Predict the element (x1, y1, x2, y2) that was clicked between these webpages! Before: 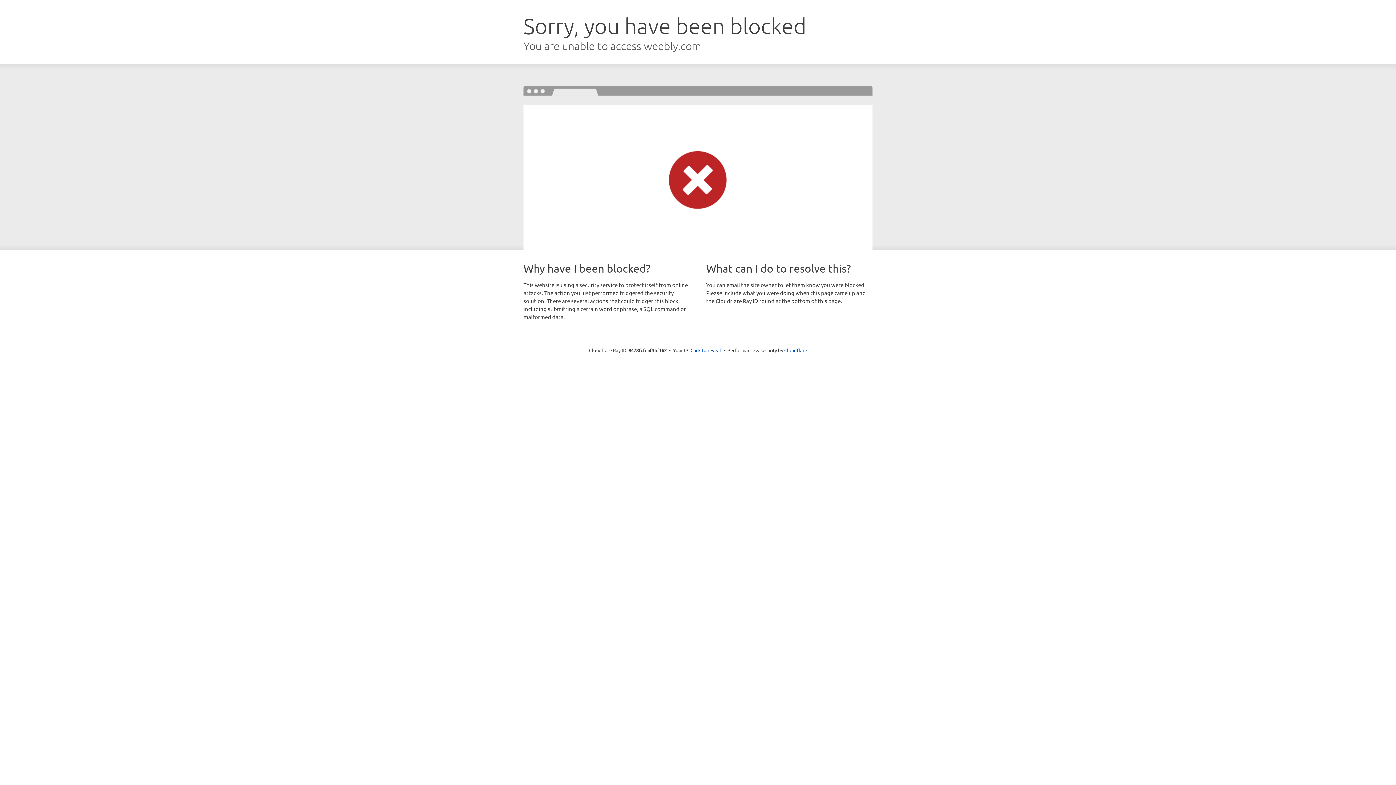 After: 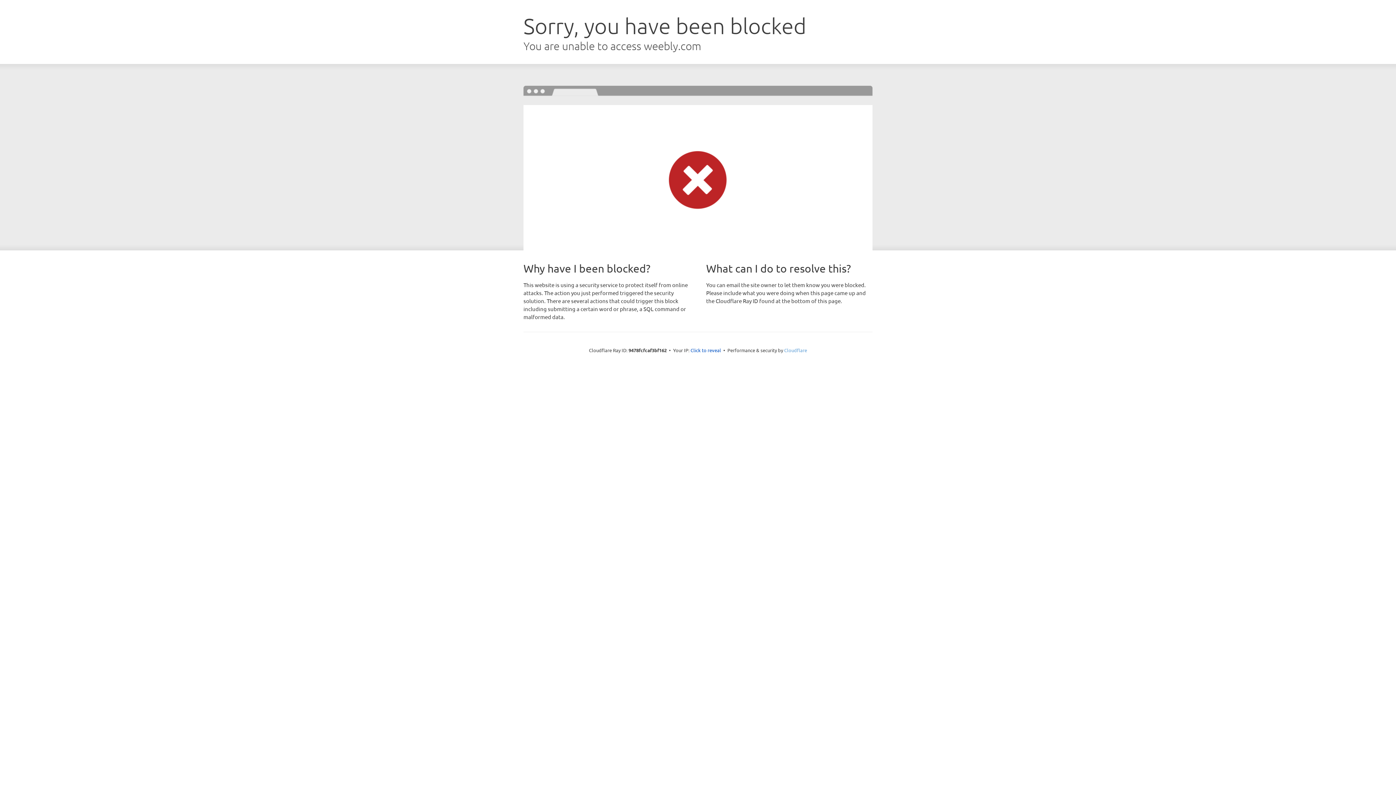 Action: label: Cloudflare bbox: (784, 347, 807, 353)